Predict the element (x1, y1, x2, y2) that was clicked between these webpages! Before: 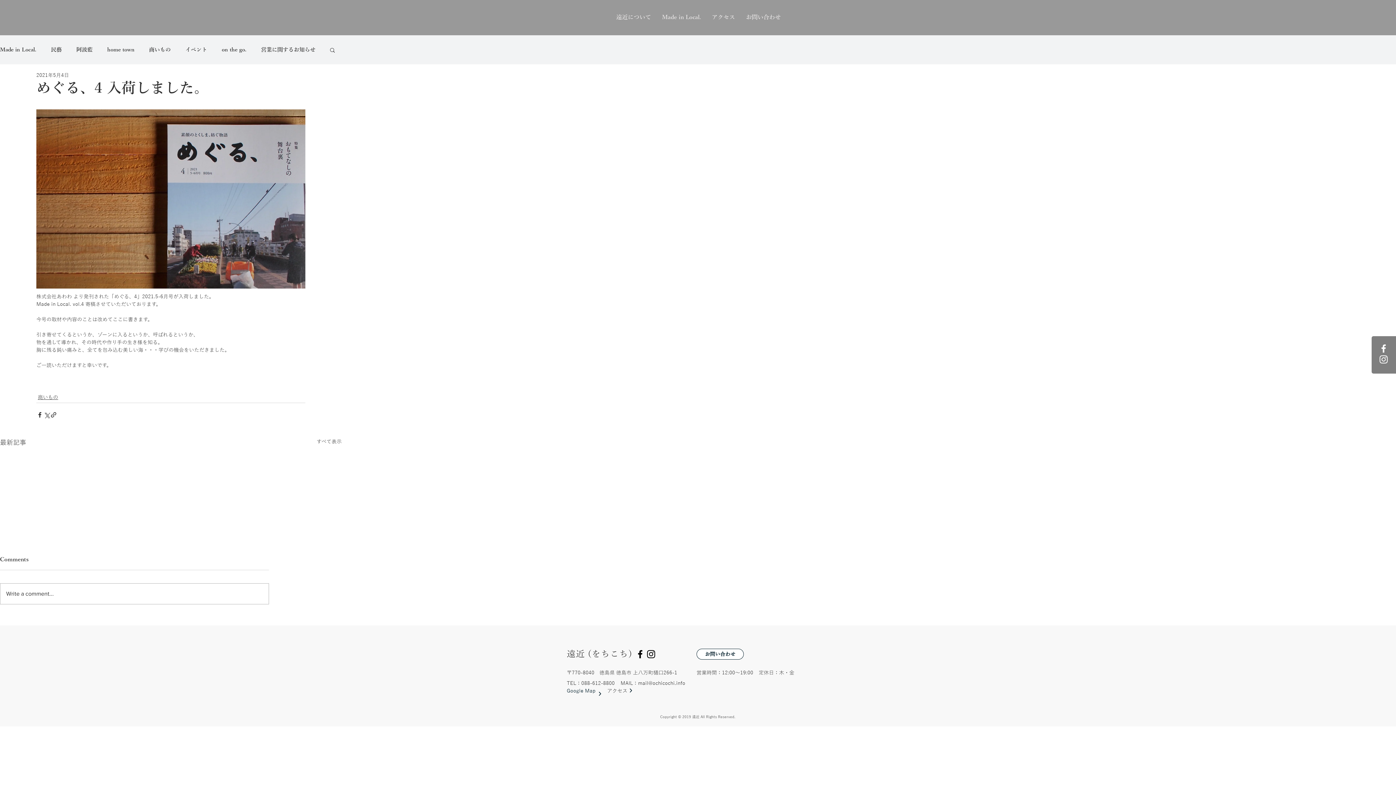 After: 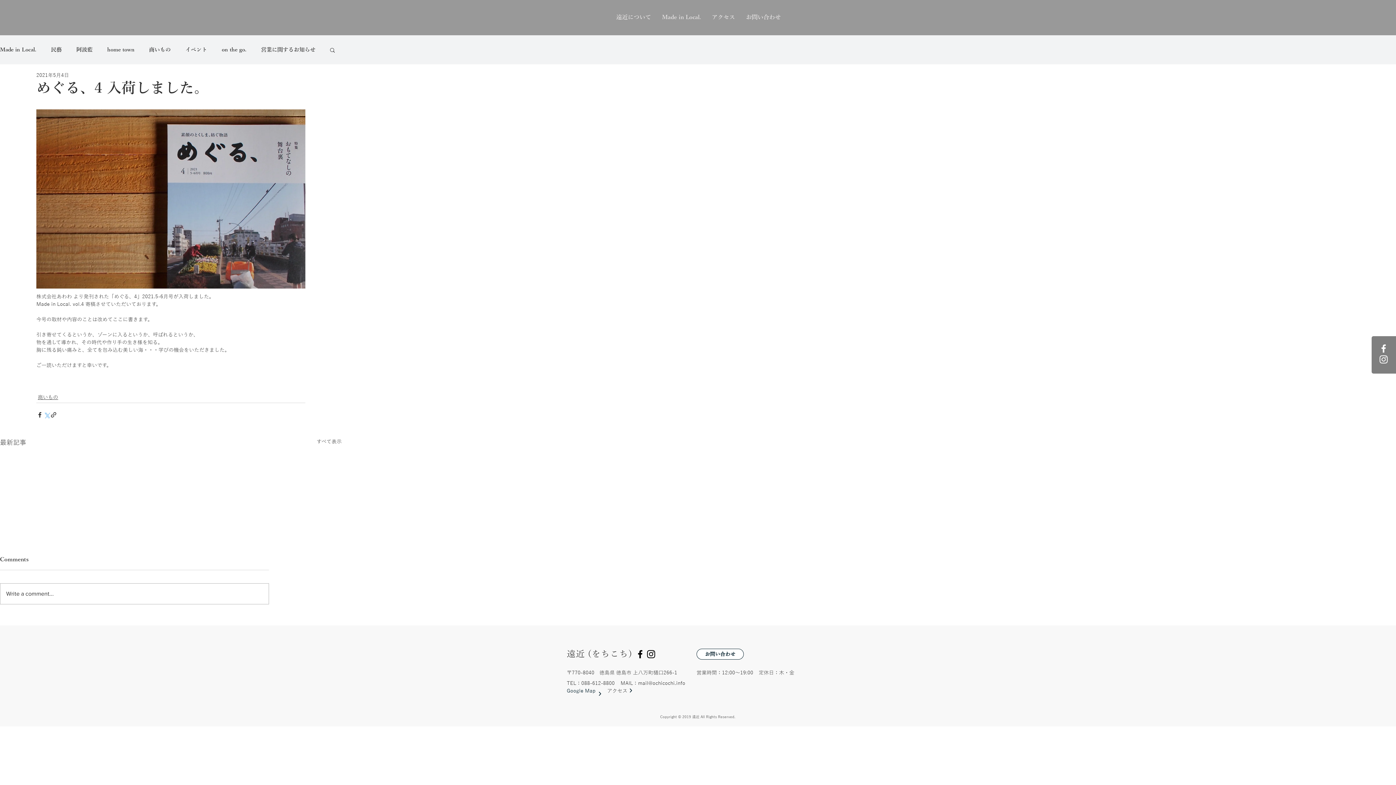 Action: label: X（Twitter）でシェア bbox: (43, 411, 50, 418)